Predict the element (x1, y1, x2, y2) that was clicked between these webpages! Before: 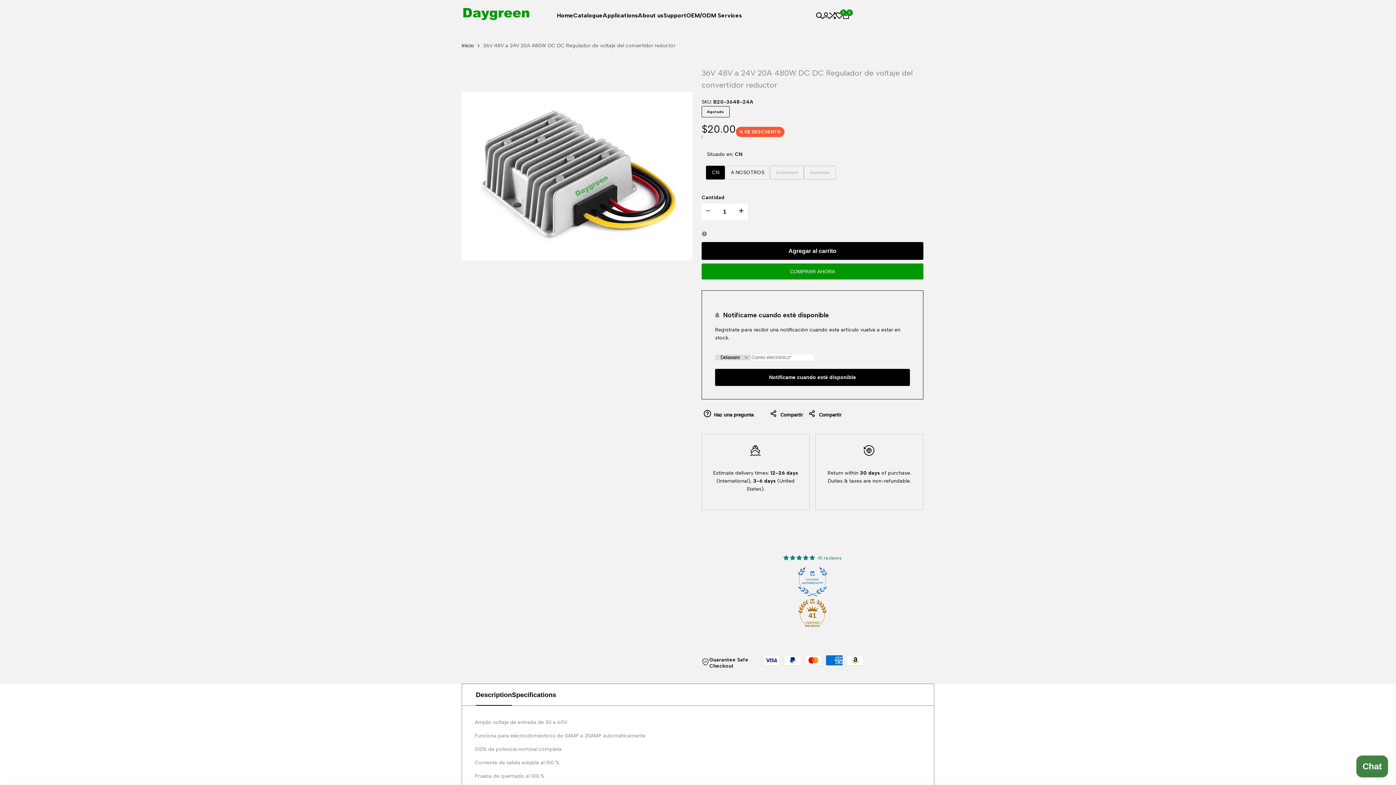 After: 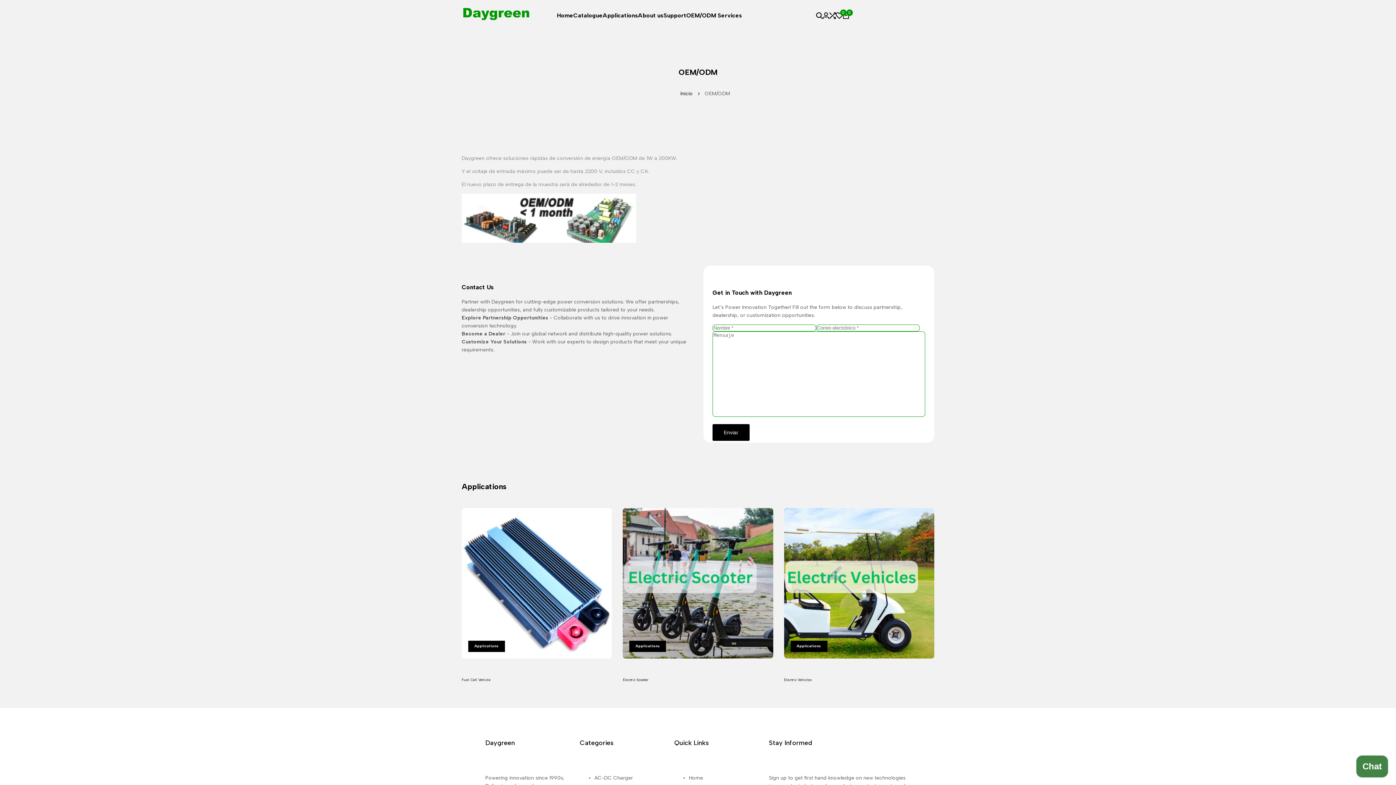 Action: label: OEM/ODM Services bbox: (686, 12, 742, 18)